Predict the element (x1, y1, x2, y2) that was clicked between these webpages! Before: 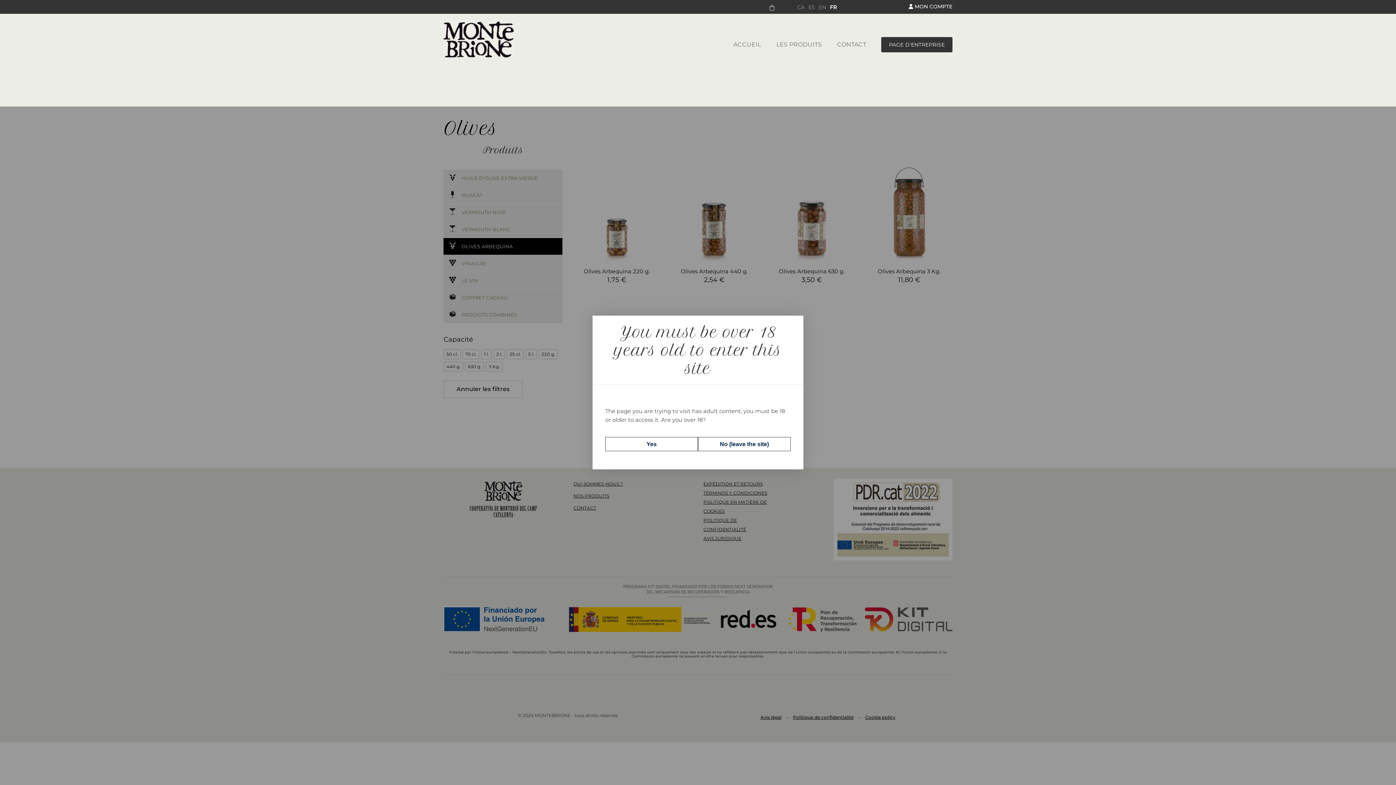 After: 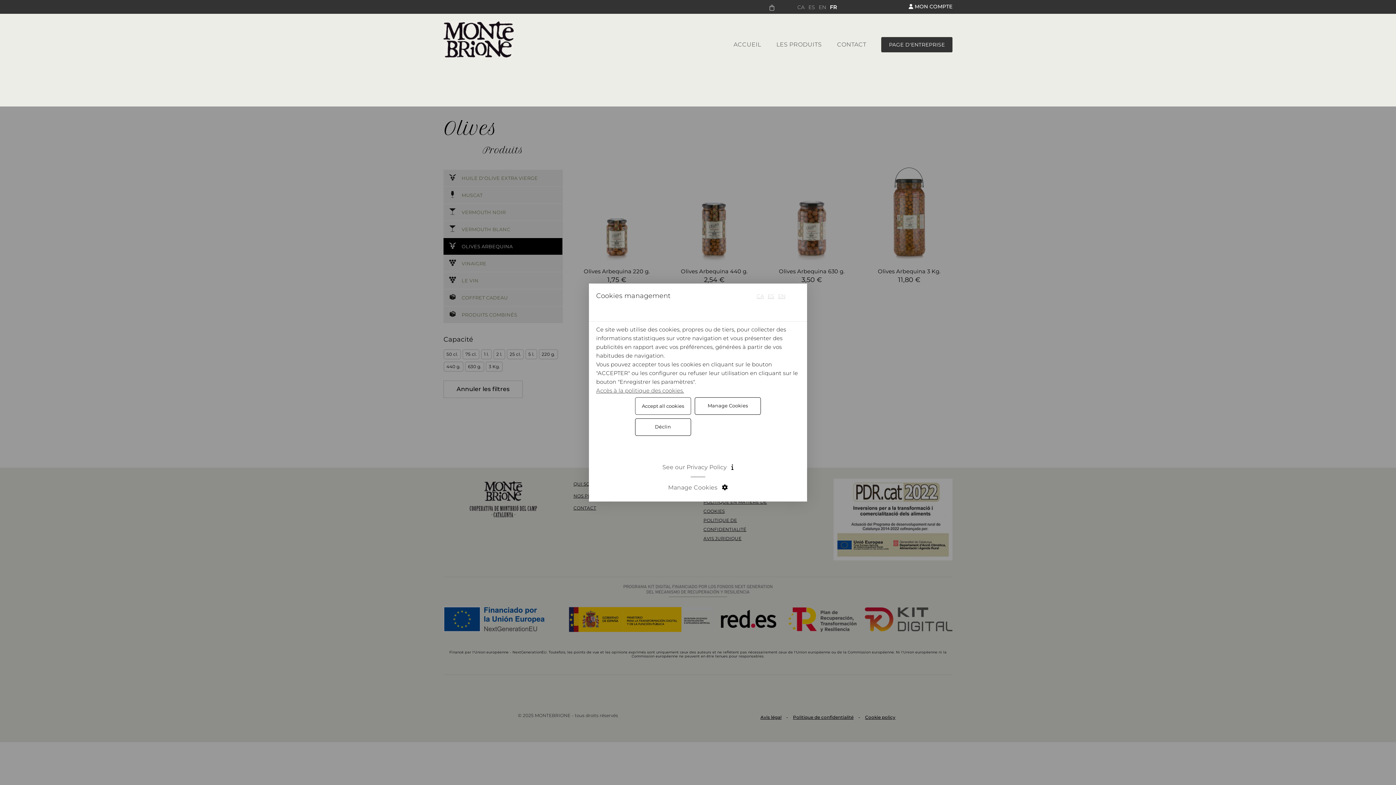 Action: label: Yes bbox: (605, 437, 698, 451)